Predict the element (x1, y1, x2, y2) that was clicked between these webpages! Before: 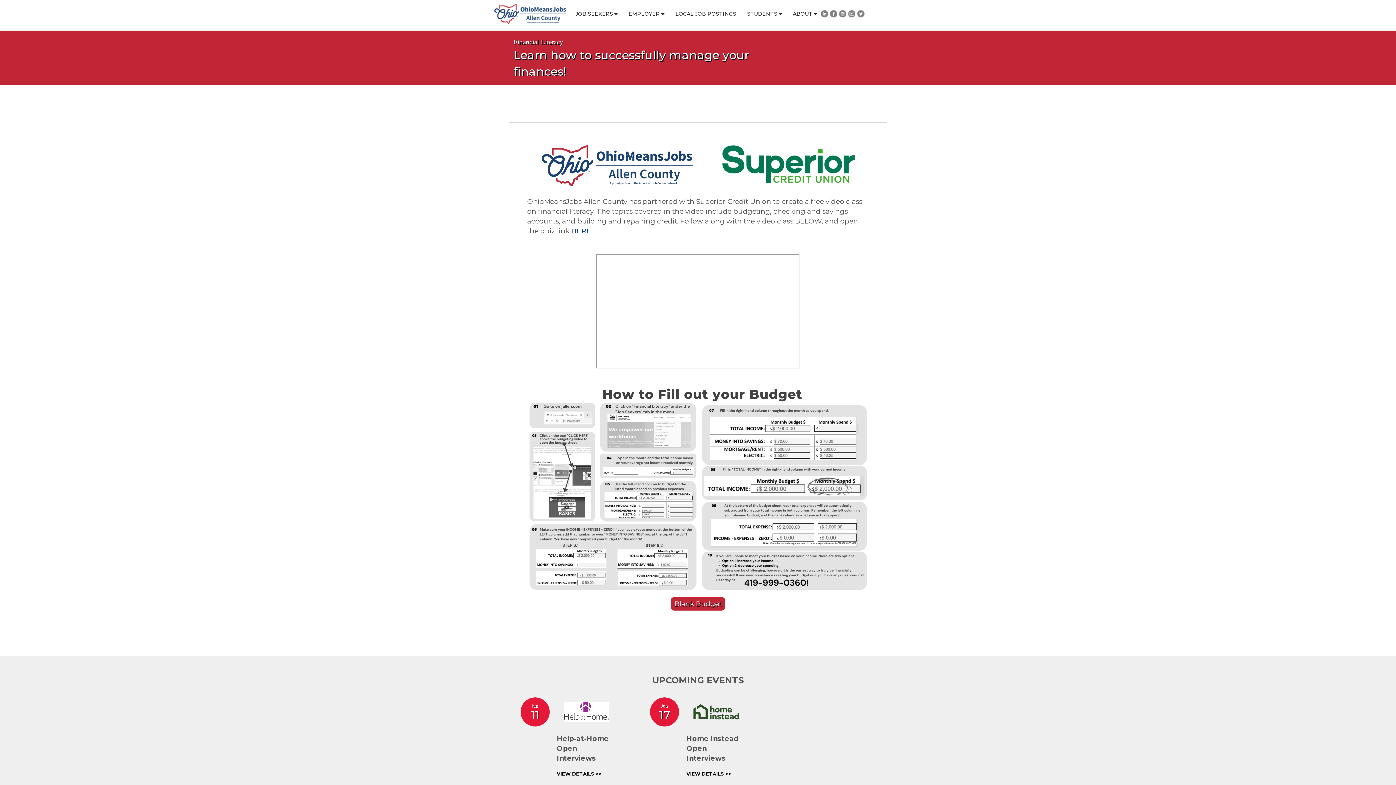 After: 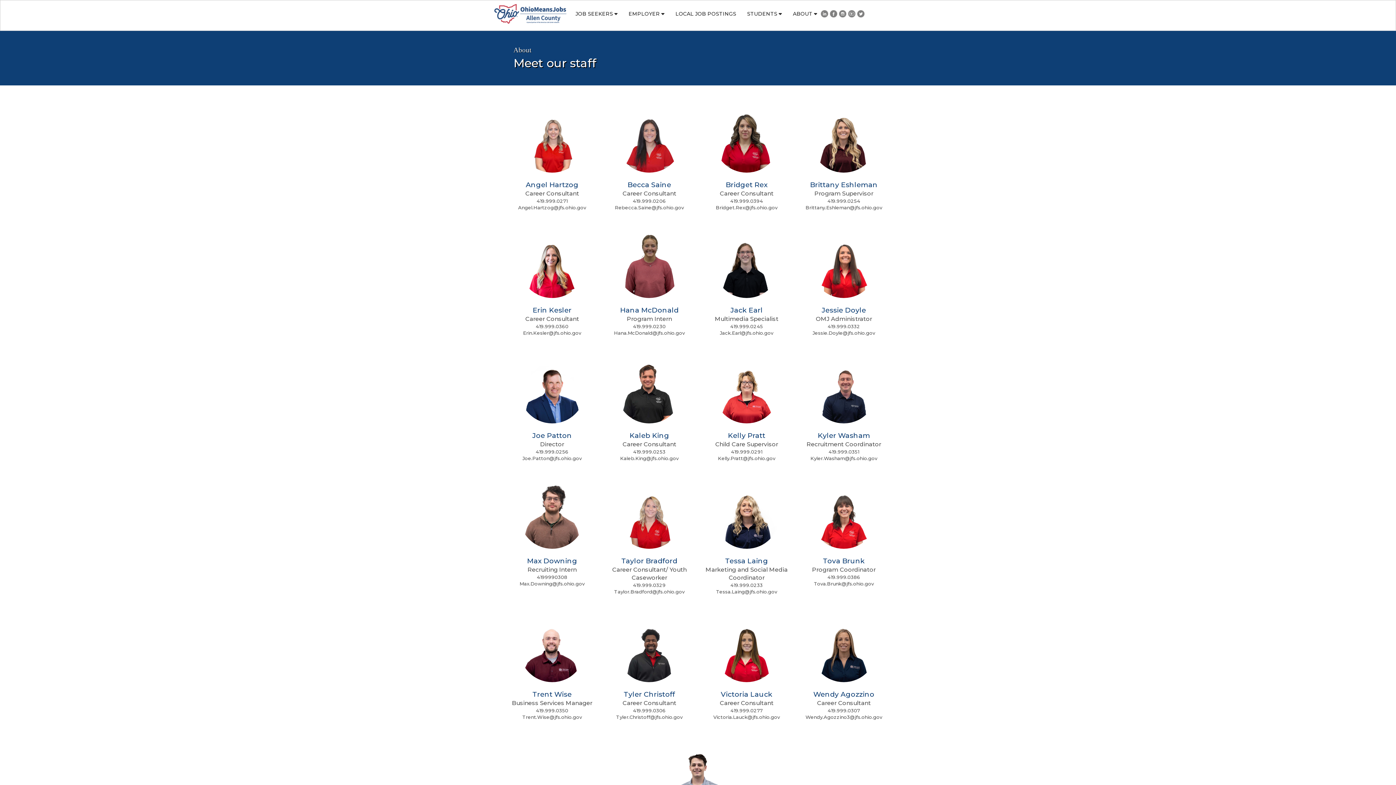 Action: bbox: (793, 10, 812, 17) label: ABOUT